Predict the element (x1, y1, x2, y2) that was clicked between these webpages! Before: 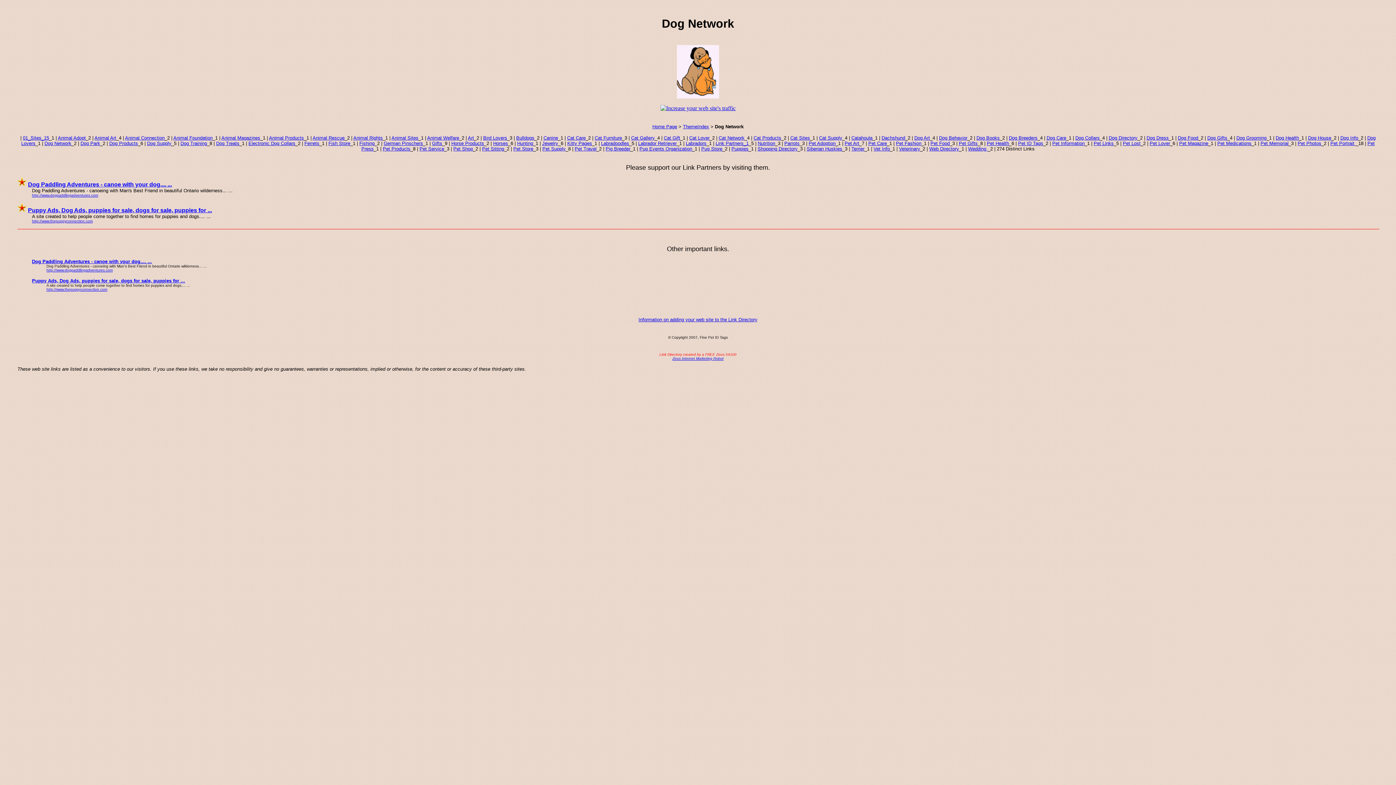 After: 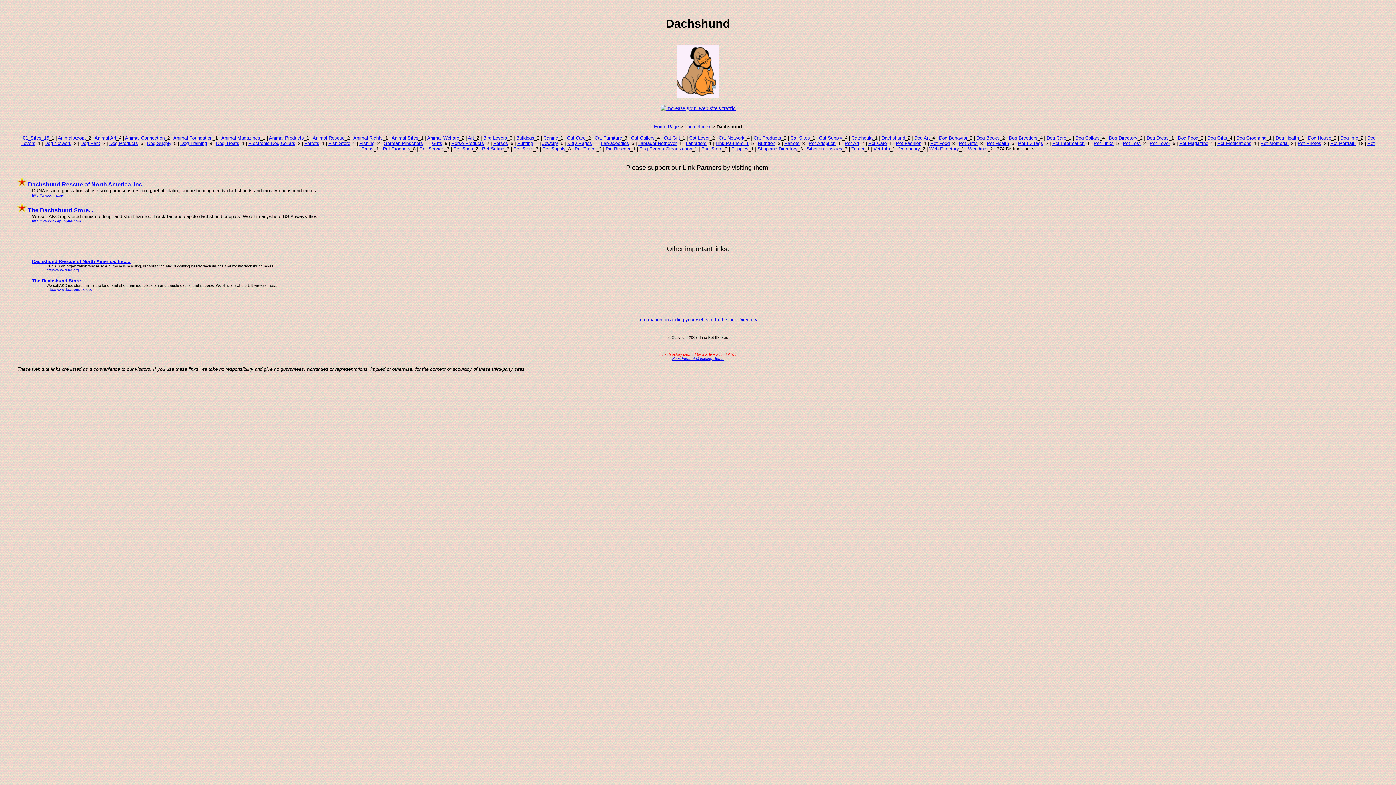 Action: label: Dachshund bbox: (881, 135, 905, 140)